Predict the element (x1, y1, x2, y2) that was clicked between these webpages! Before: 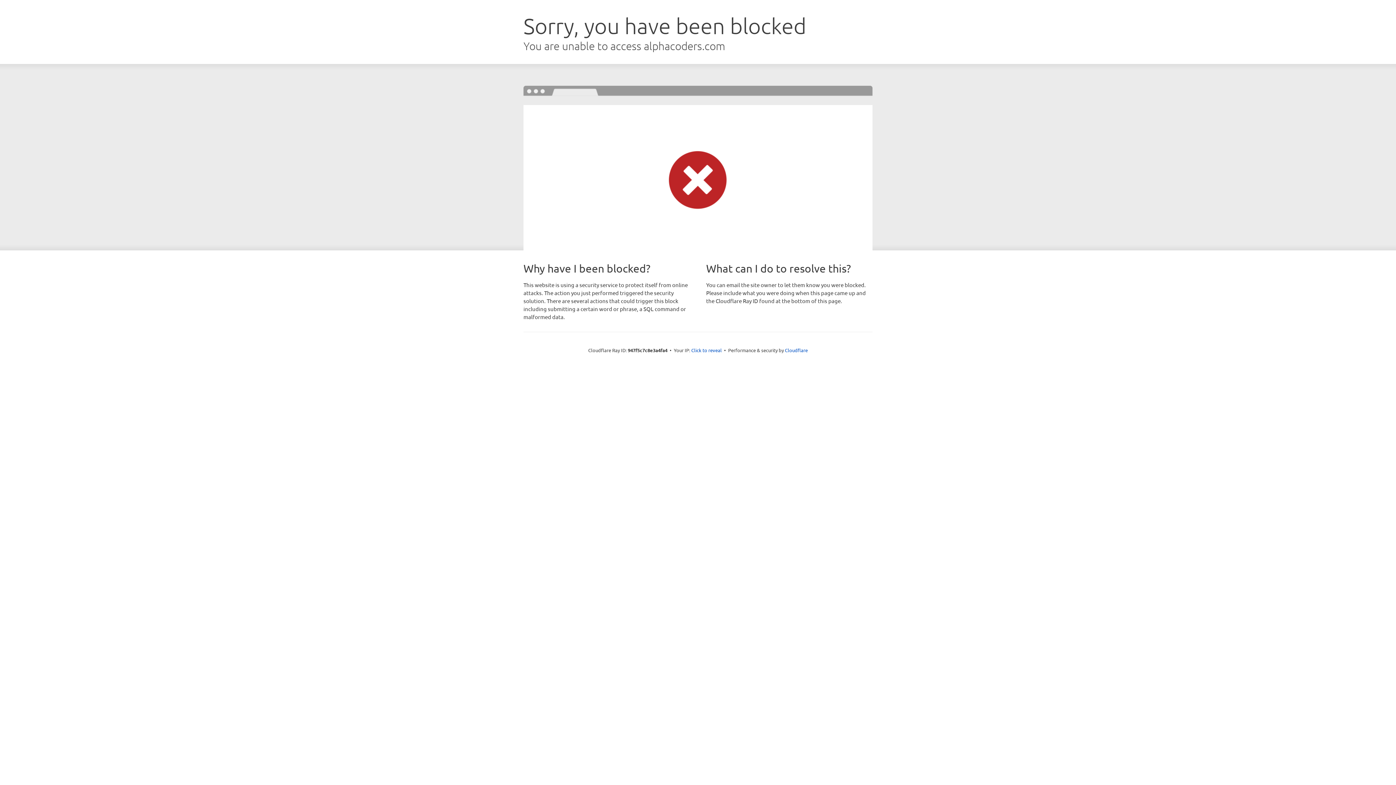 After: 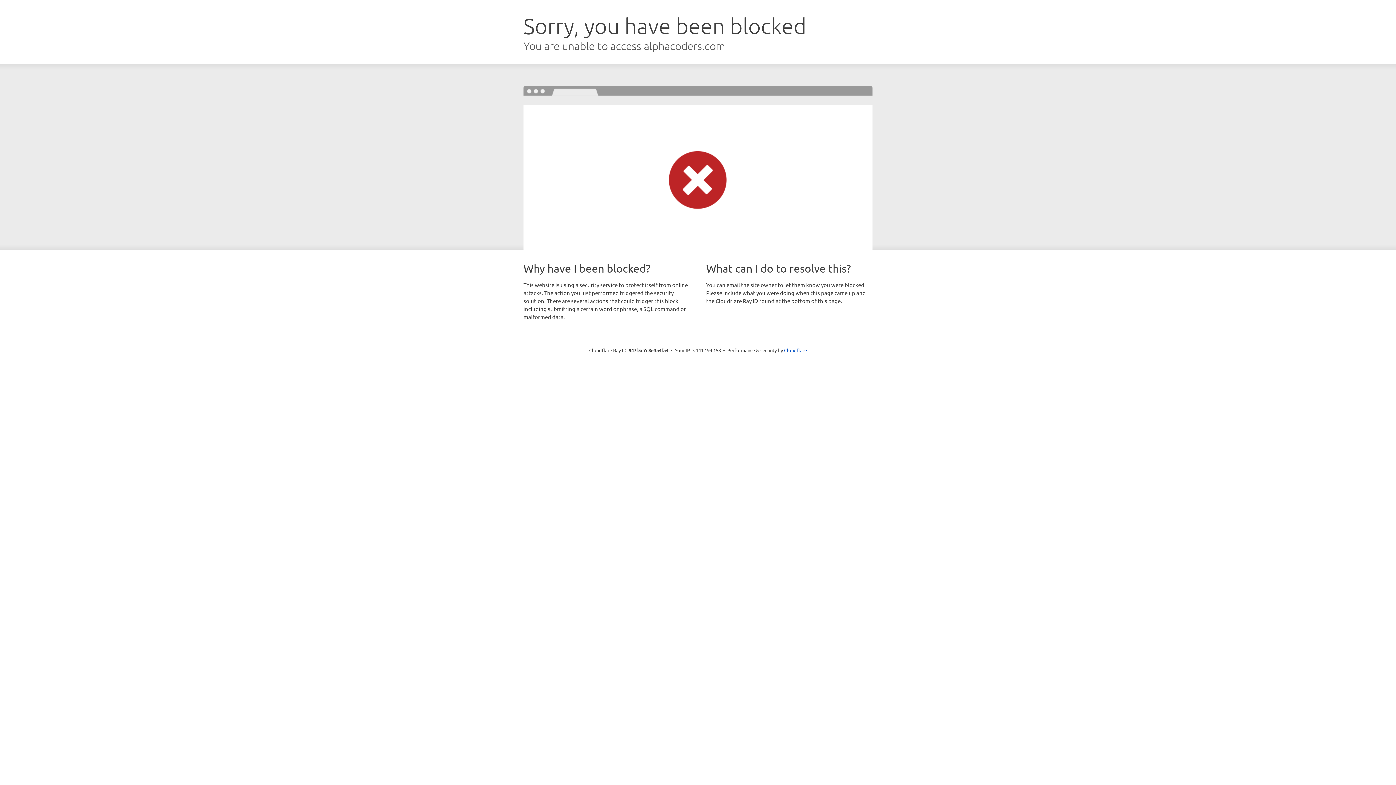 Action: label: Click to reveal bbox: (691, 346, 722, 353)